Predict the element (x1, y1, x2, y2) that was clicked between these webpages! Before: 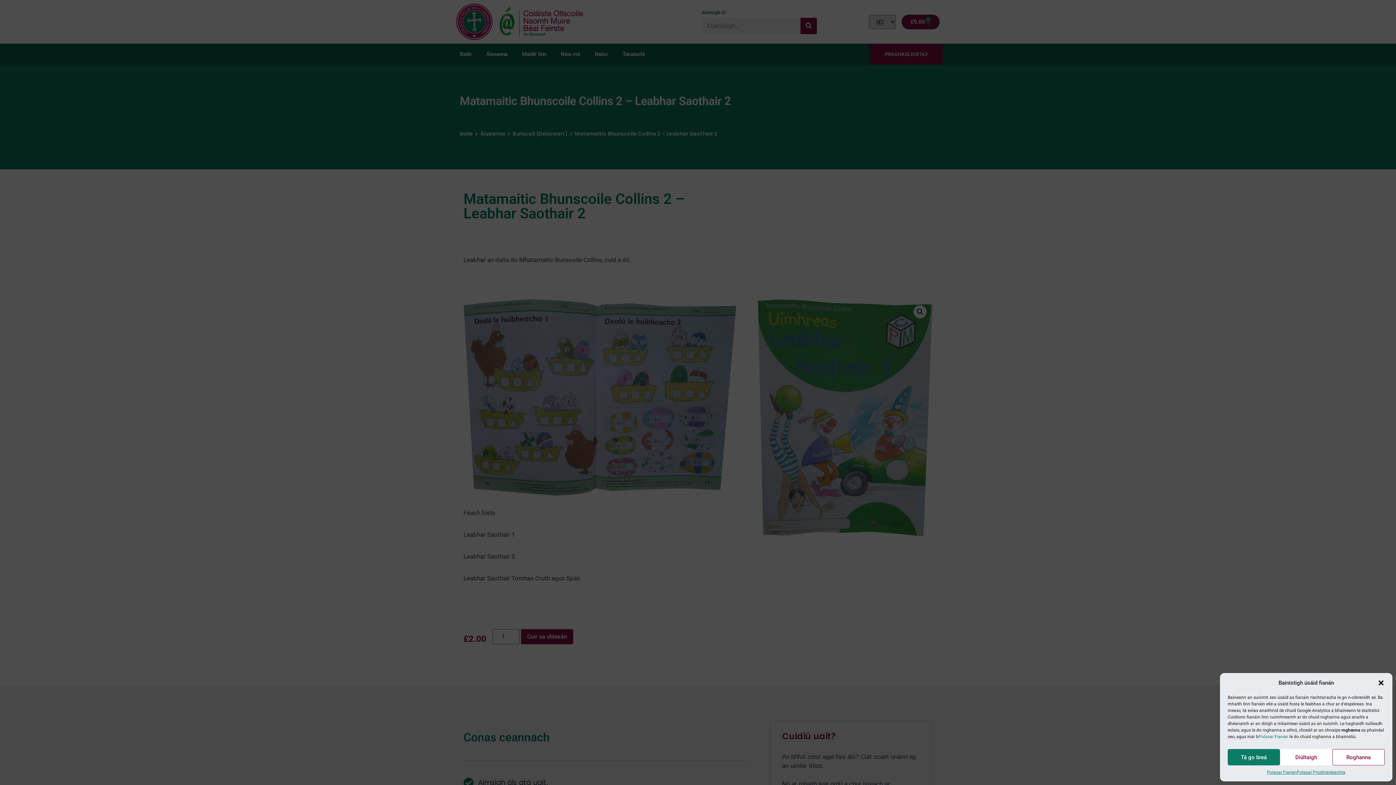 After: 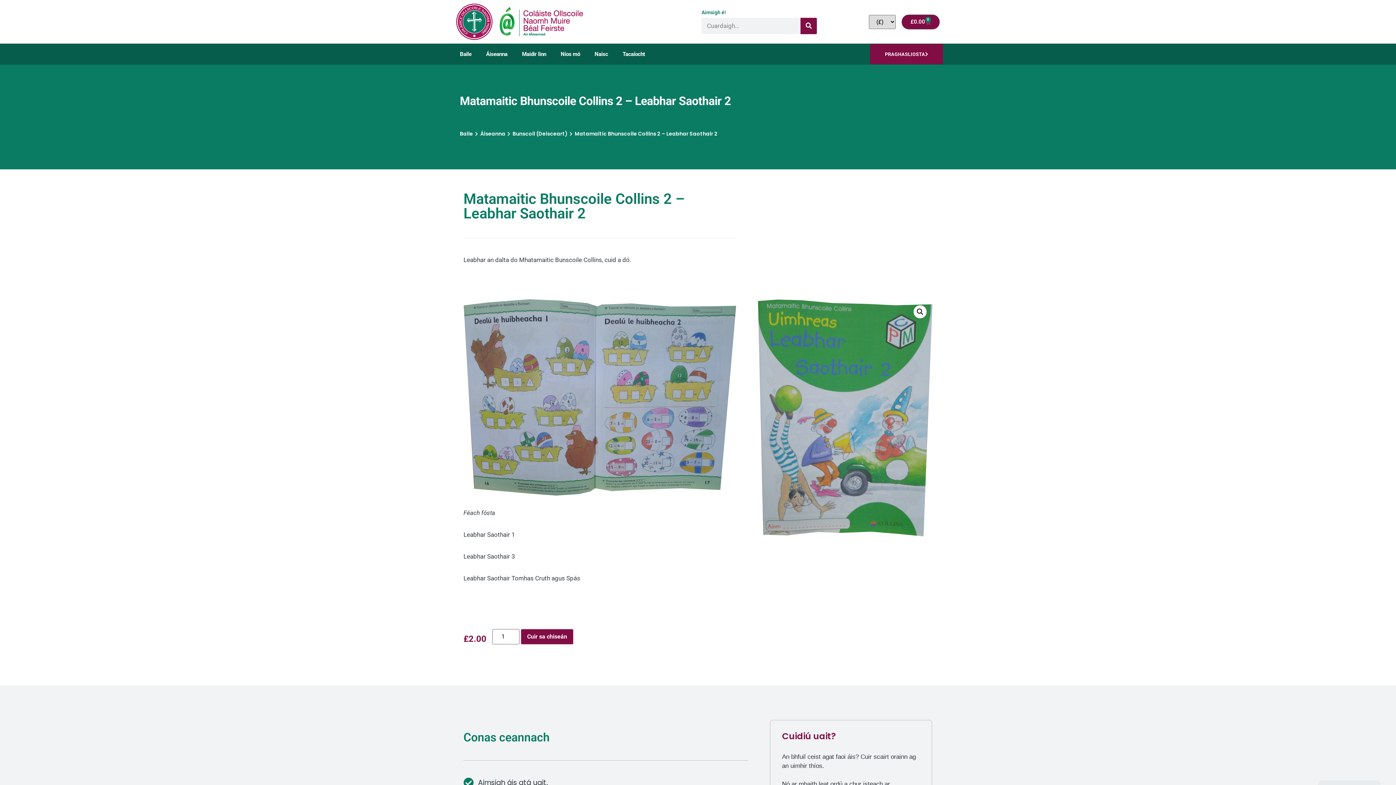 Action: label: Close dialog bbox: (1377, 679, 1385, 686)